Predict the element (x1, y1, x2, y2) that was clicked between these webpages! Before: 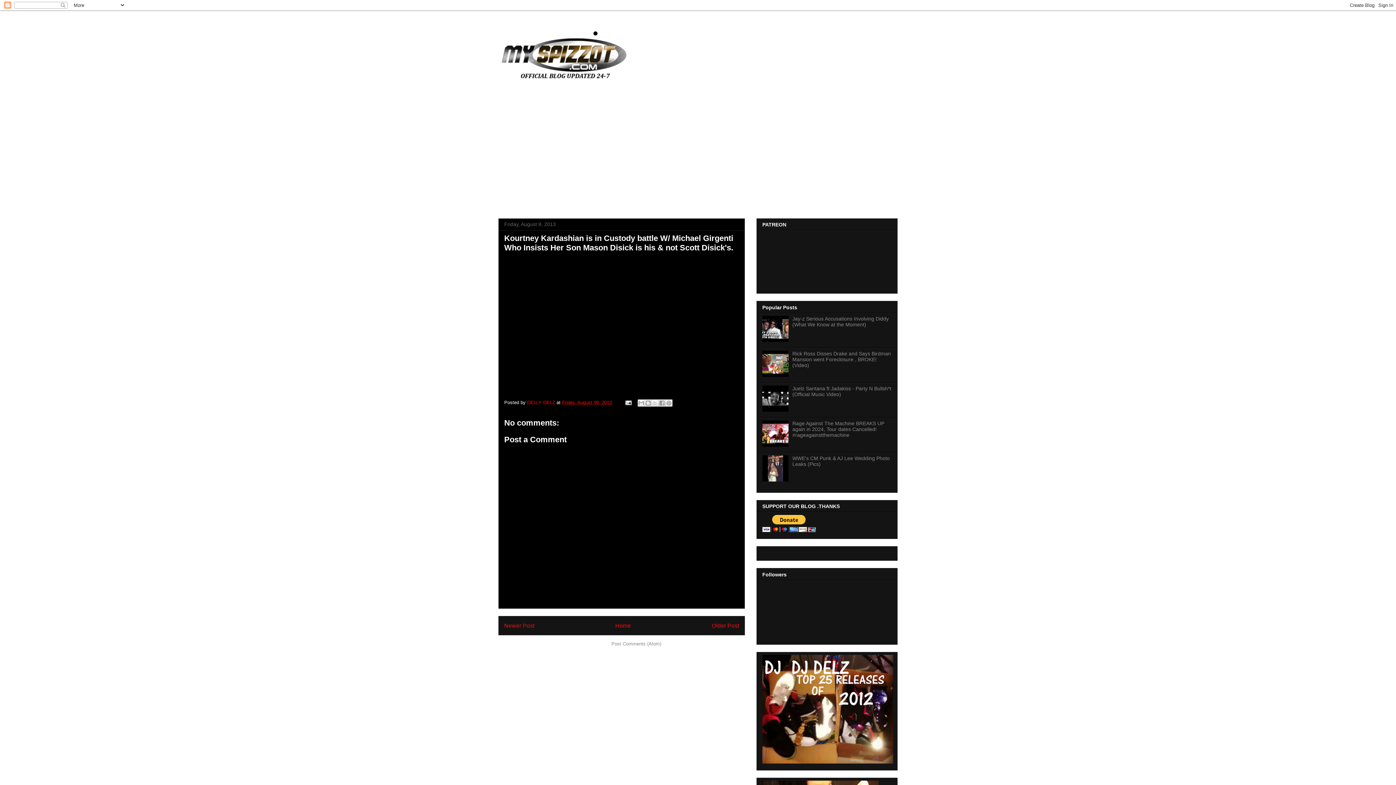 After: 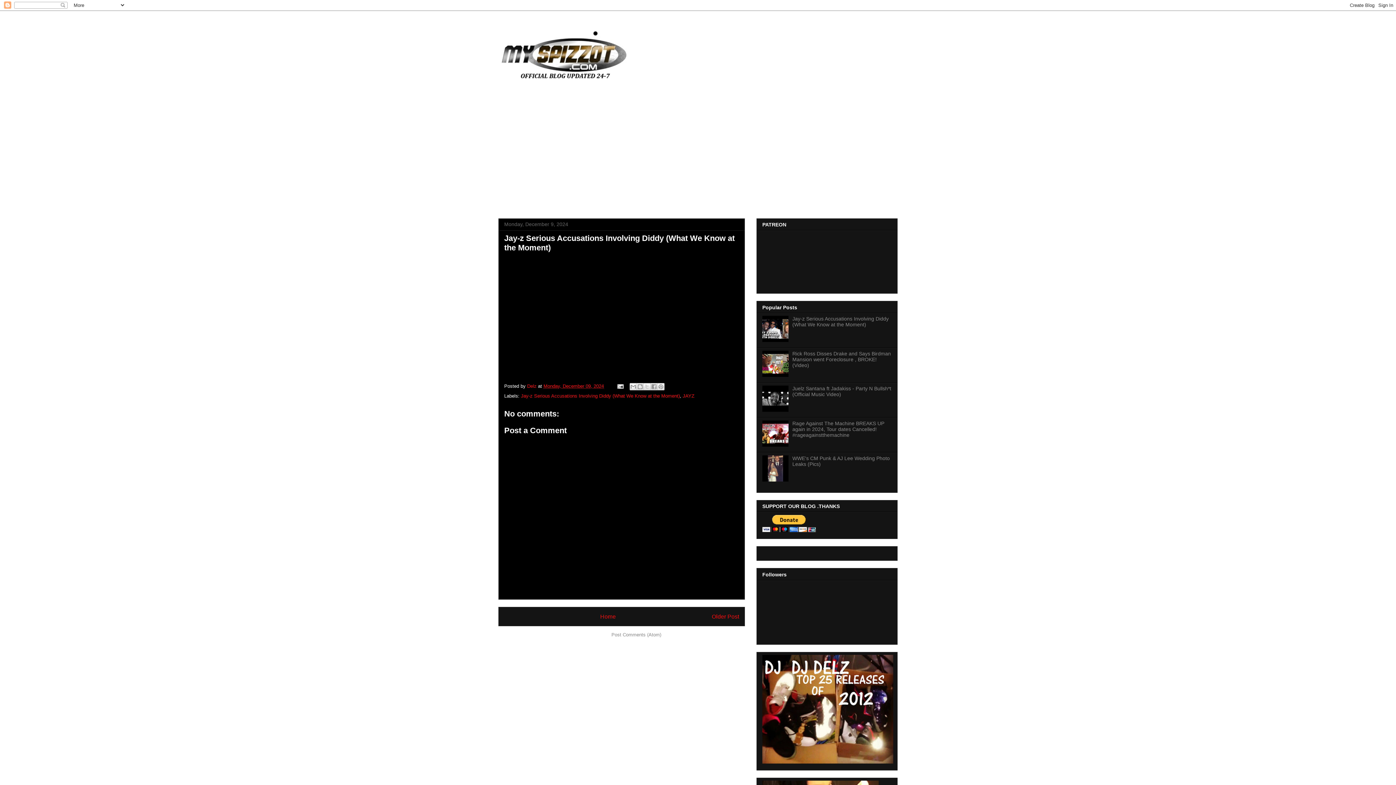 Action: label: Jay-z Serious Accusations Involving Diddy (What We Know at the Moment) bbox: (792, 315, 888, 327)